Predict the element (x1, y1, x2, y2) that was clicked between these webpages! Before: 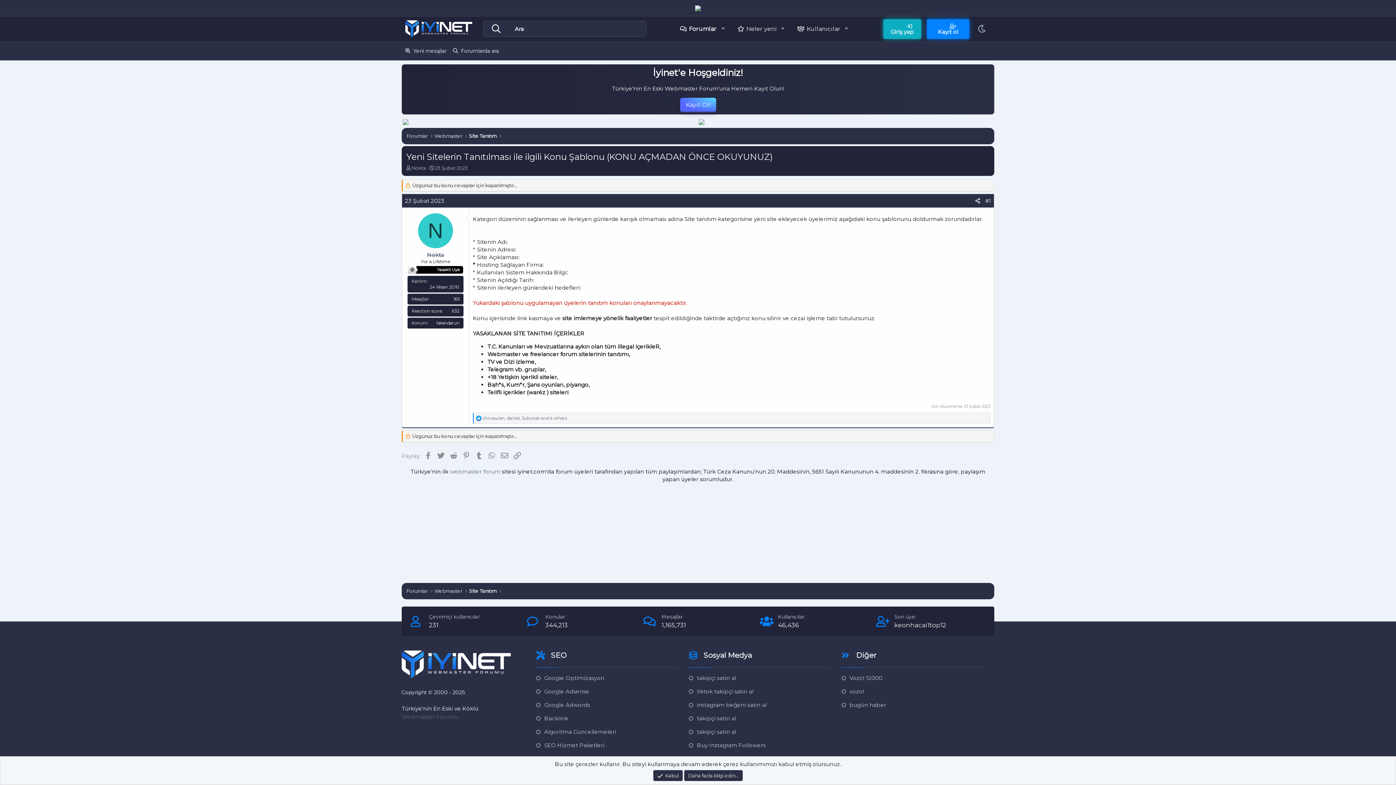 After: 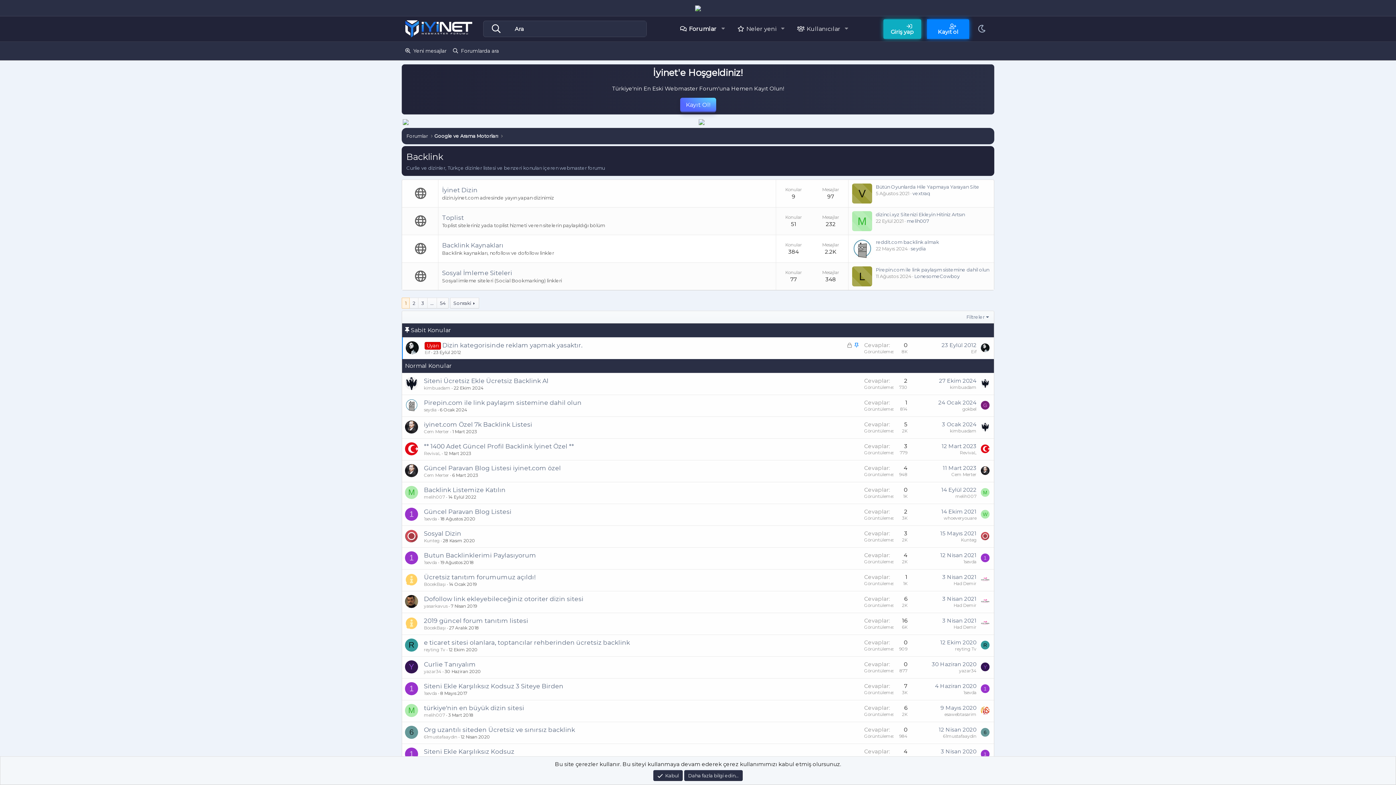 Action: bbox: (536, 714, 568, 722) label: Backlink